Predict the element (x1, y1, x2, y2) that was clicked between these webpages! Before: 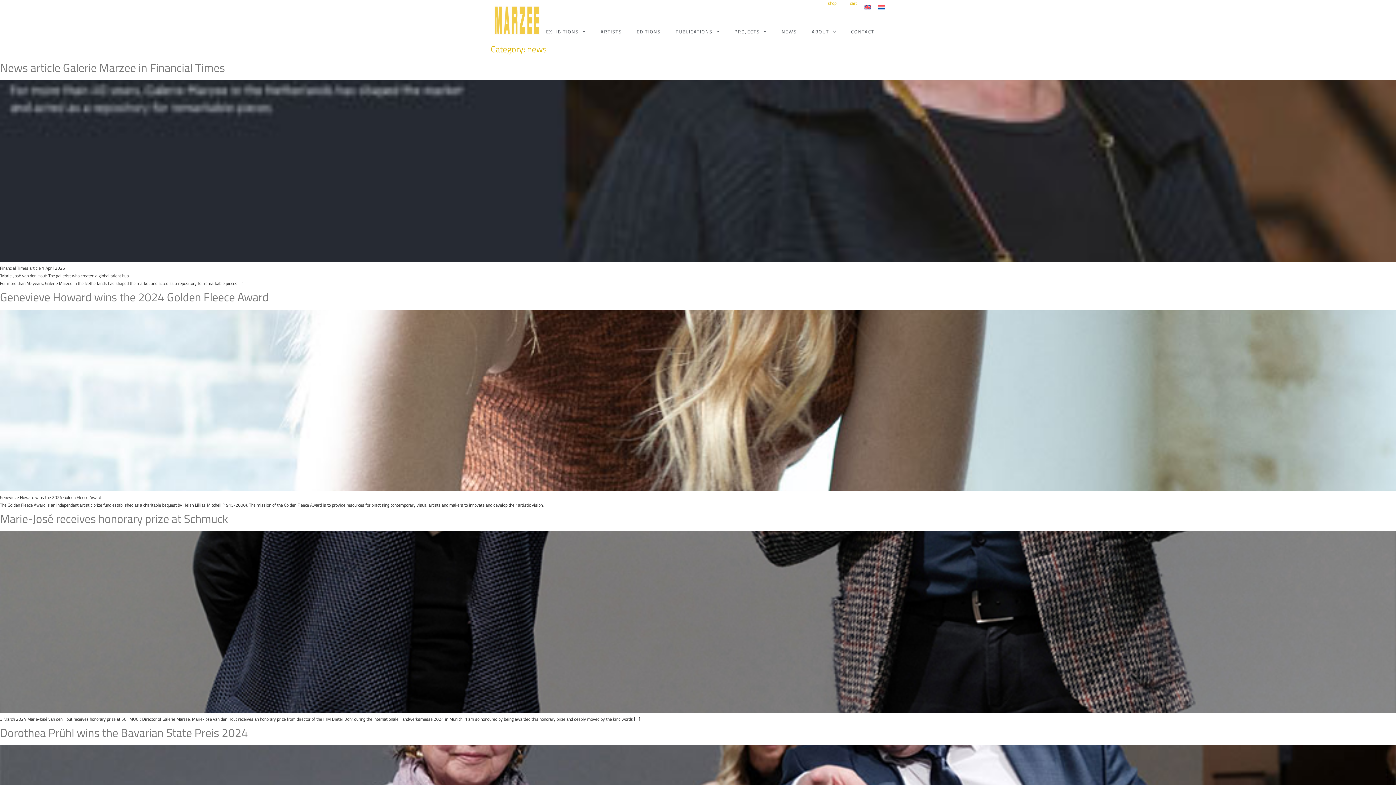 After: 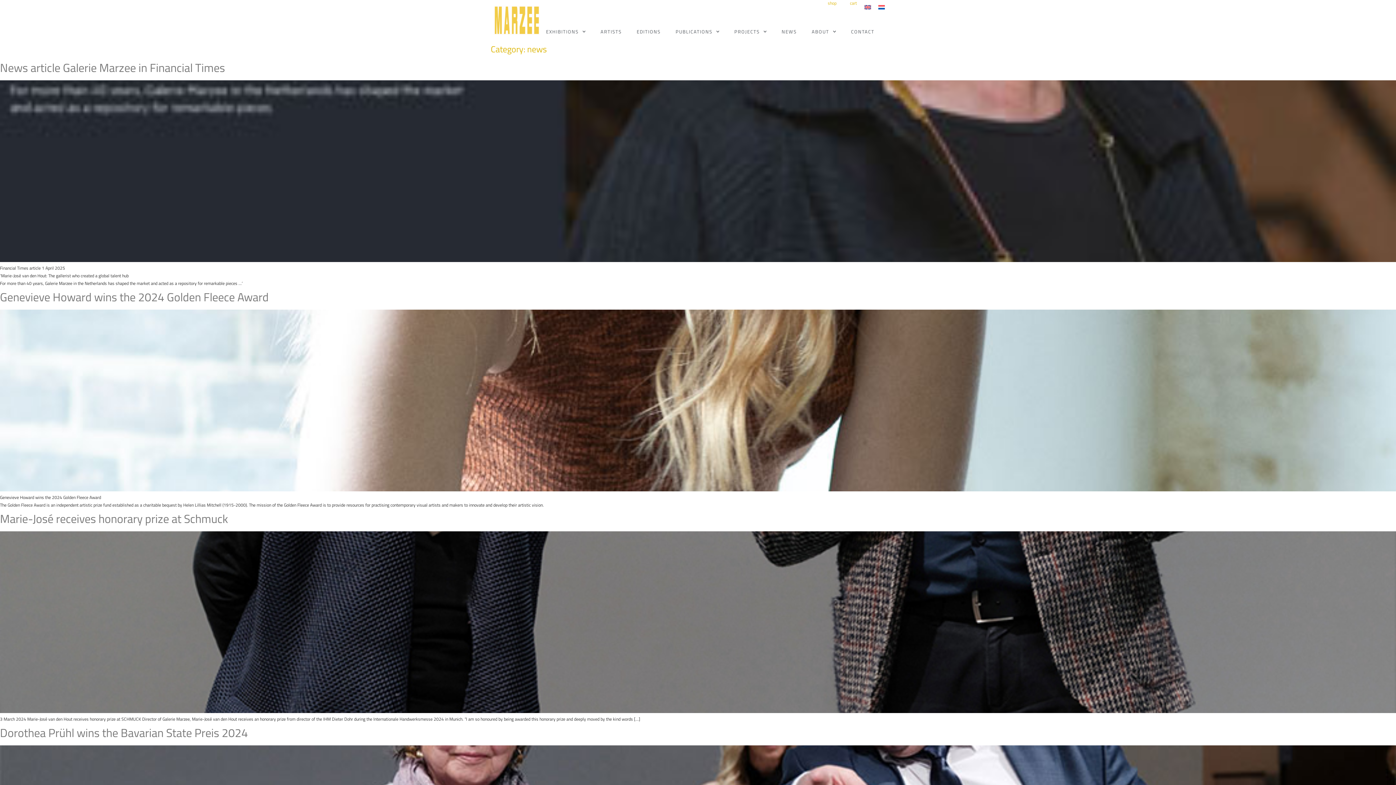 Action: bbox: (861, 2, 874, 11)